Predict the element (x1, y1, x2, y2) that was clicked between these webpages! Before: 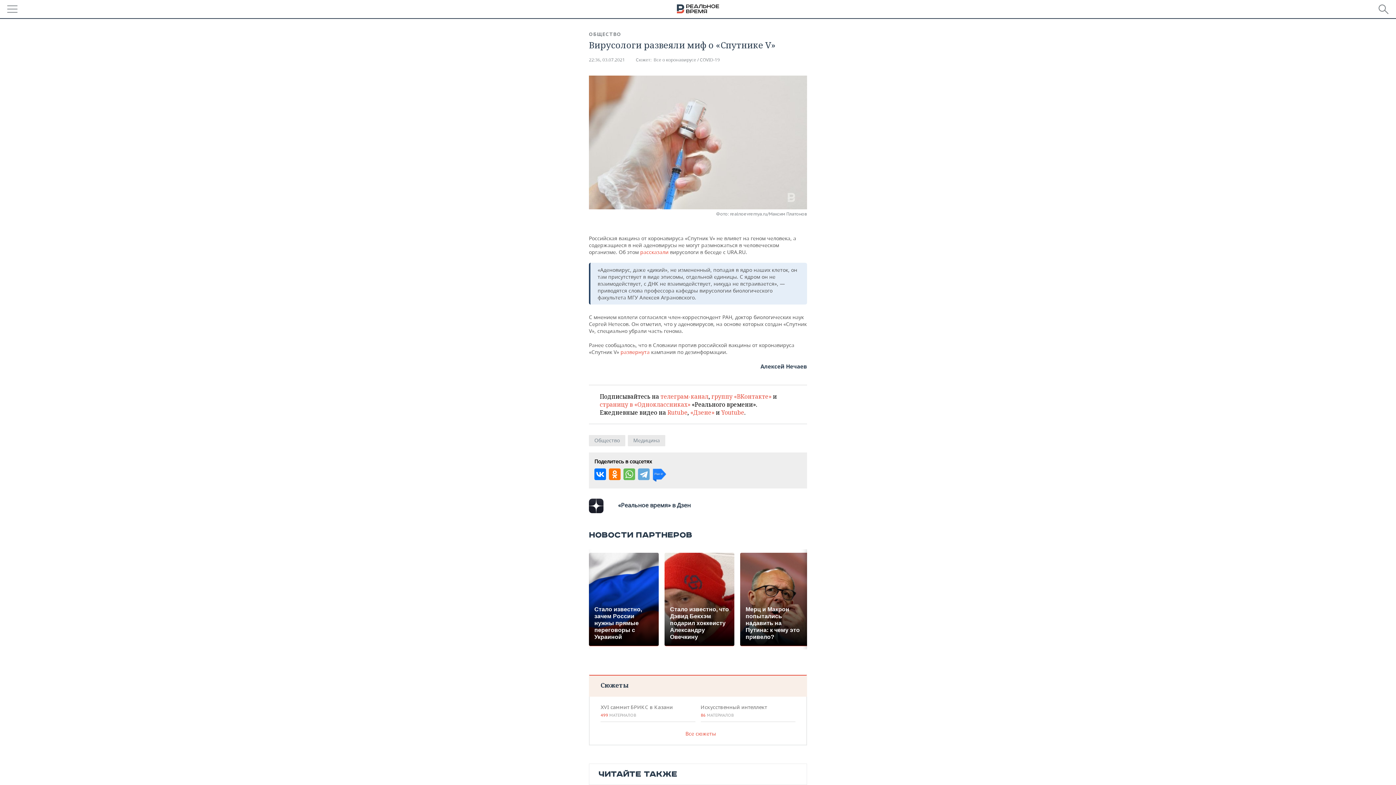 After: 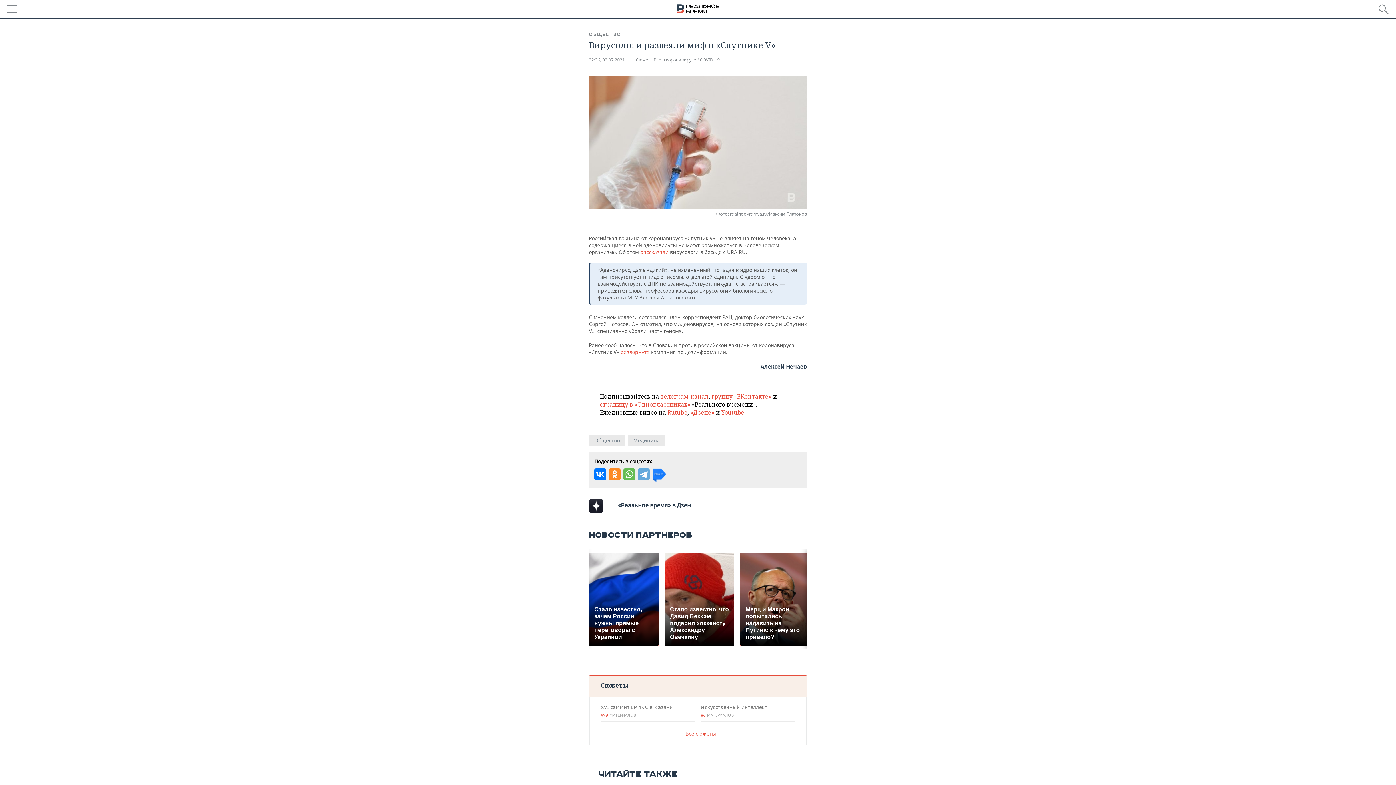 Action: bbox: (609, 468, 620, 480)